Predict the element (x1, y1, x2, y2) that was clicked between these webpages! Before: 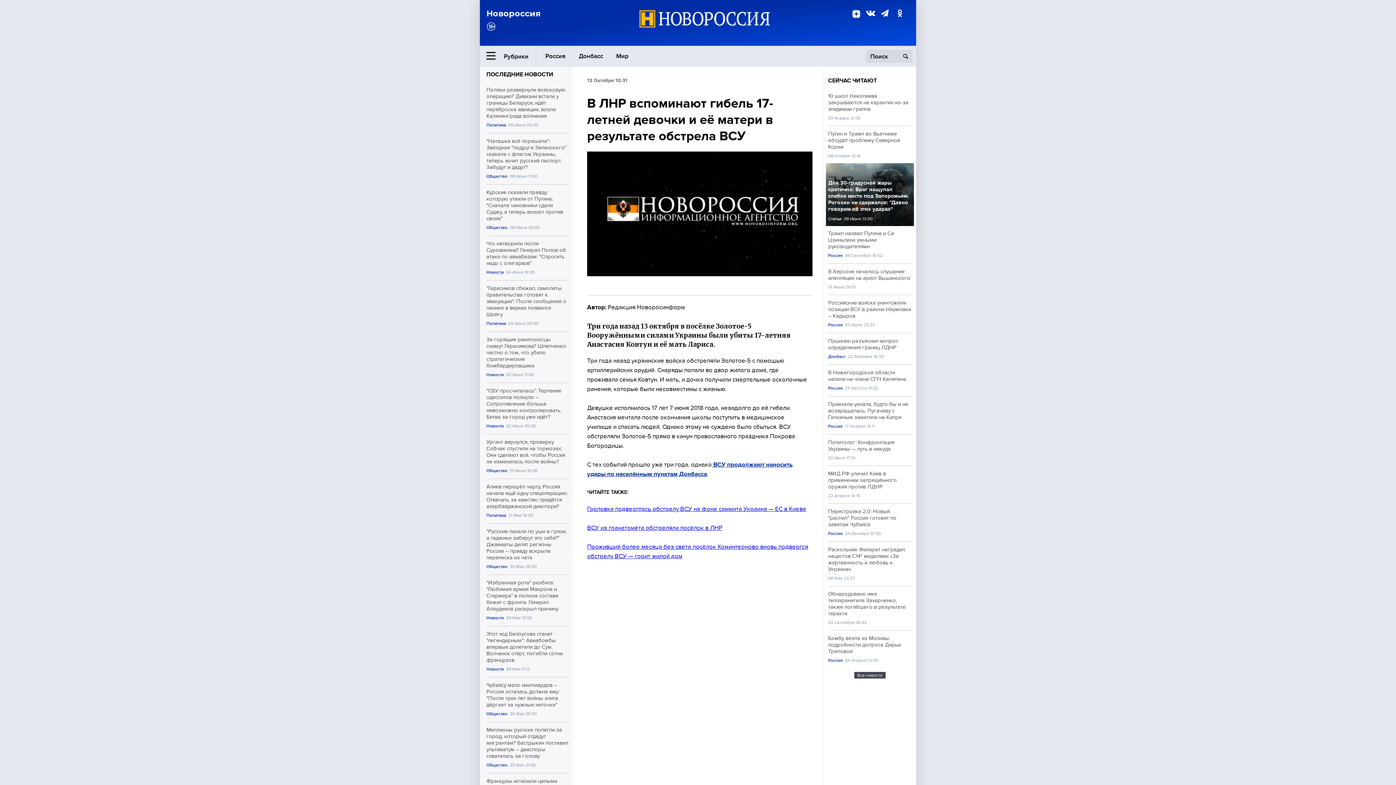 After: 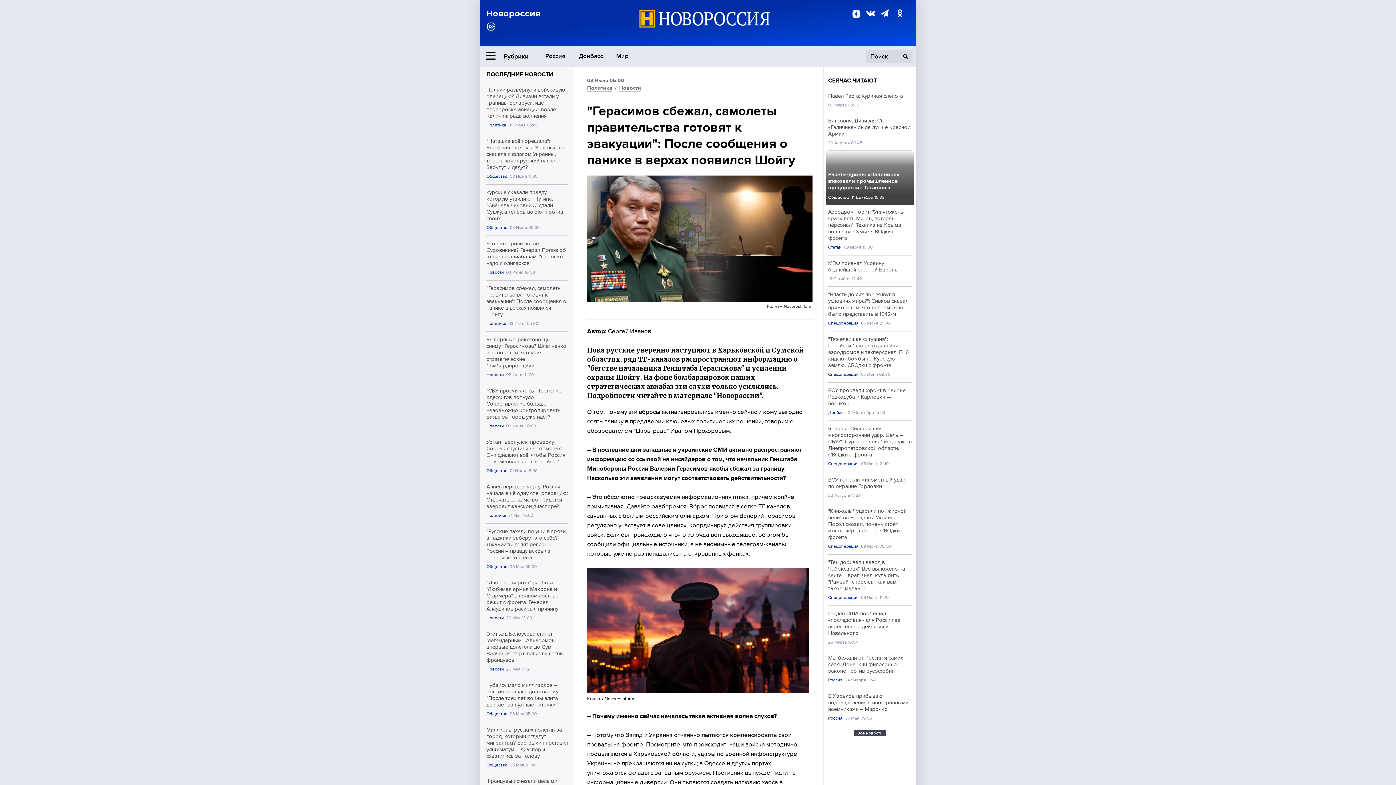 Action: bbox: (486, 285, 568, 317) label: "Герасимов сбежал, самолеты правительства готовят к эвакуации": После сообщения о панике в верхах появился Шойгу